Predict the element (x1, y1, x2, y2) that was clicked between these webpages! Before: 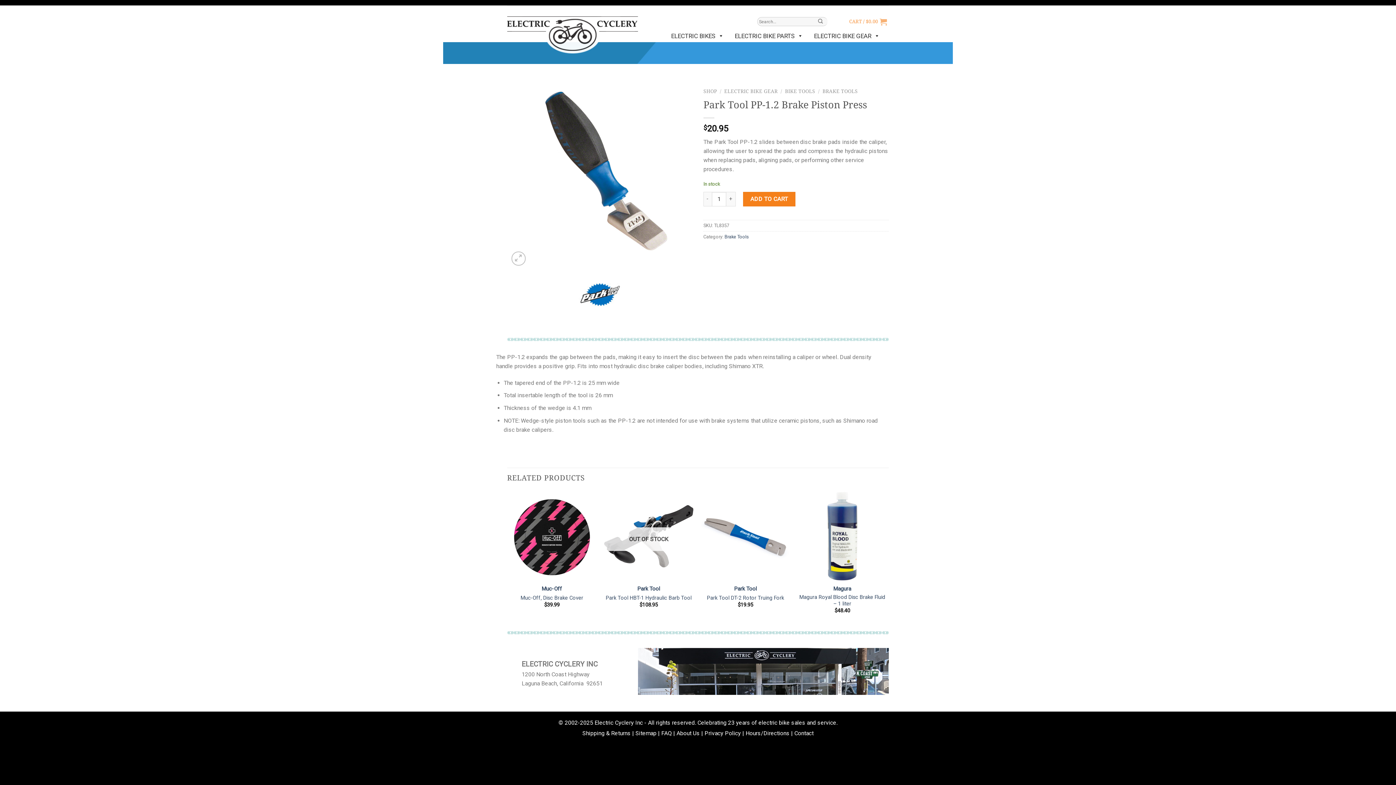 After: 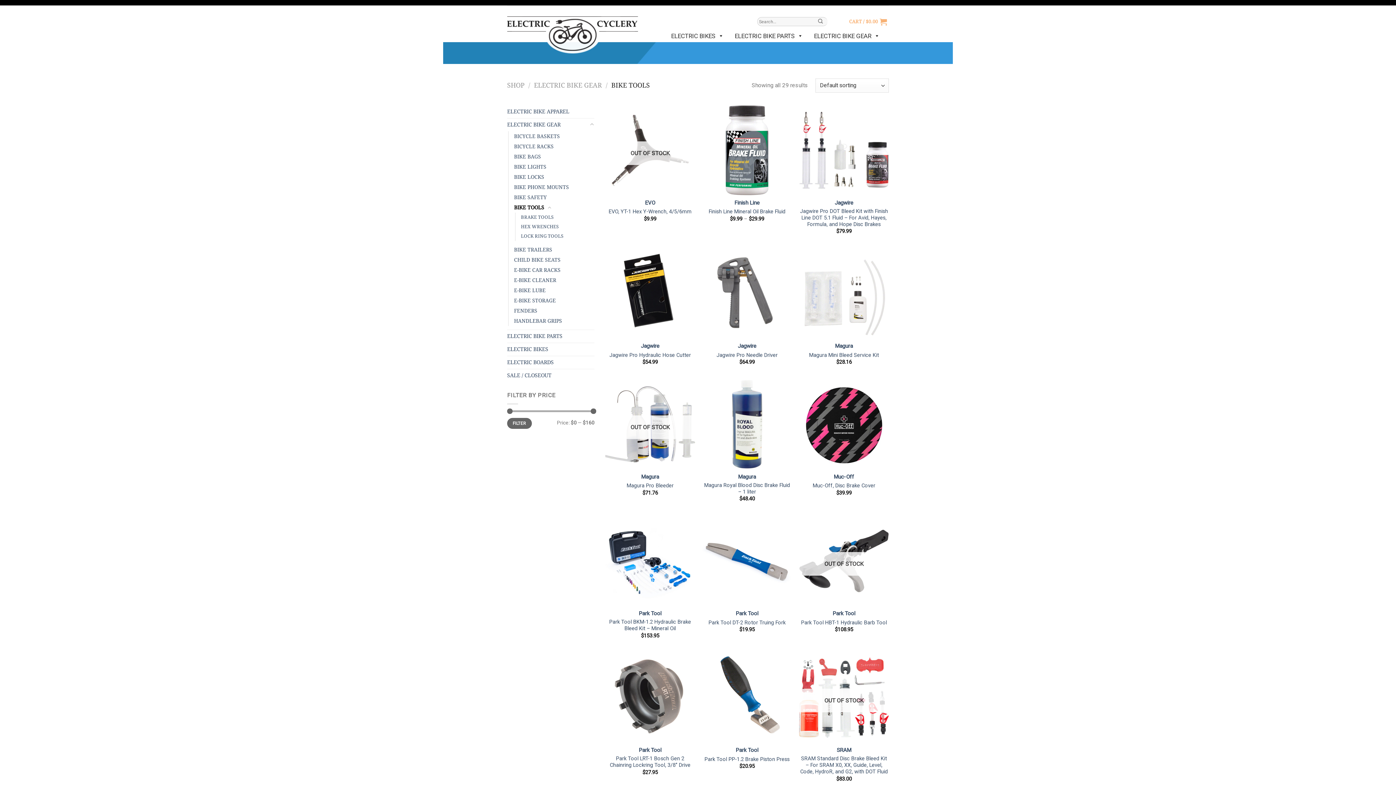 Action: label: BIKE TOOLS bbox: (785, 88, 815, 94)